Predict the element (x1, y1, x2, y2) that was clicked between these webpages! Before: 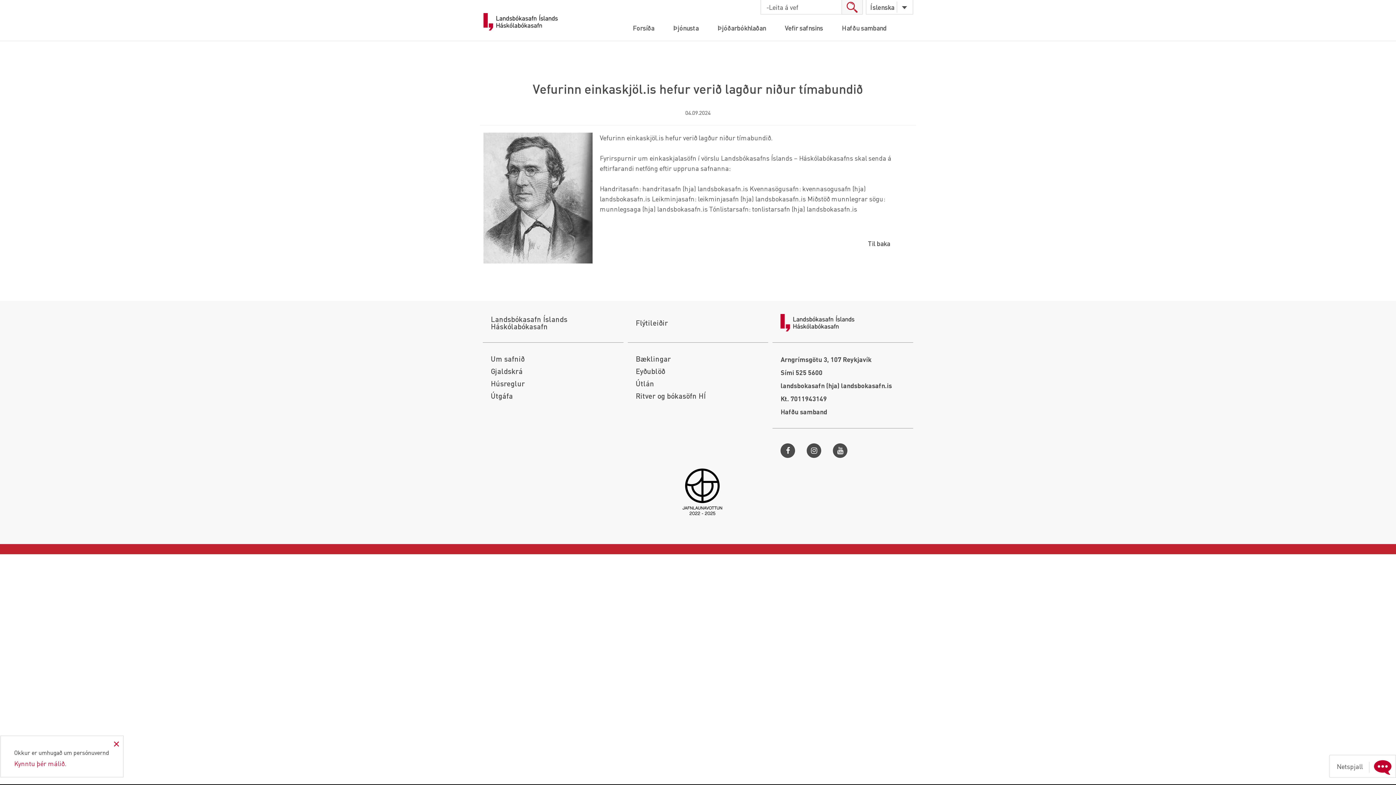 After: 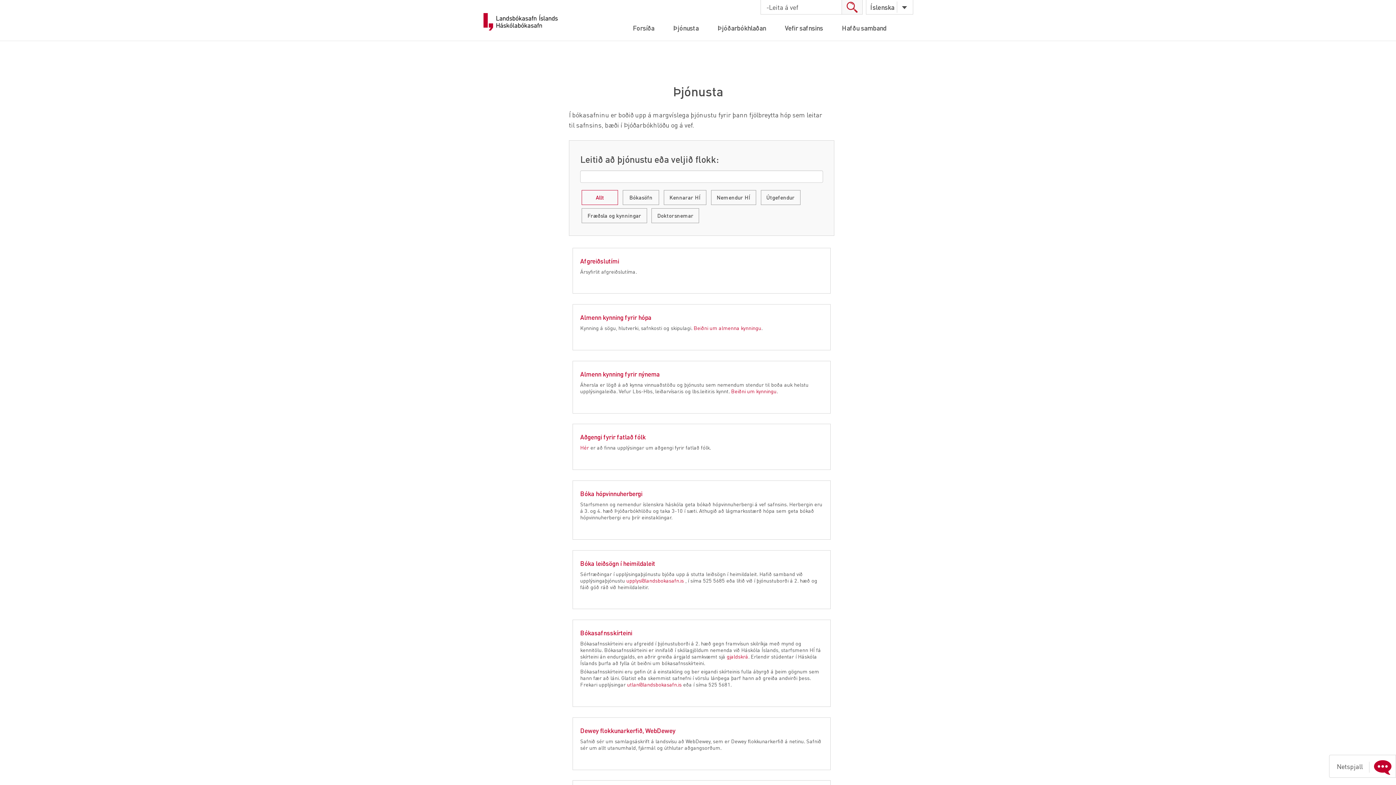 Action: bbox: (664, 22, 708, 40) label: Þjónusta